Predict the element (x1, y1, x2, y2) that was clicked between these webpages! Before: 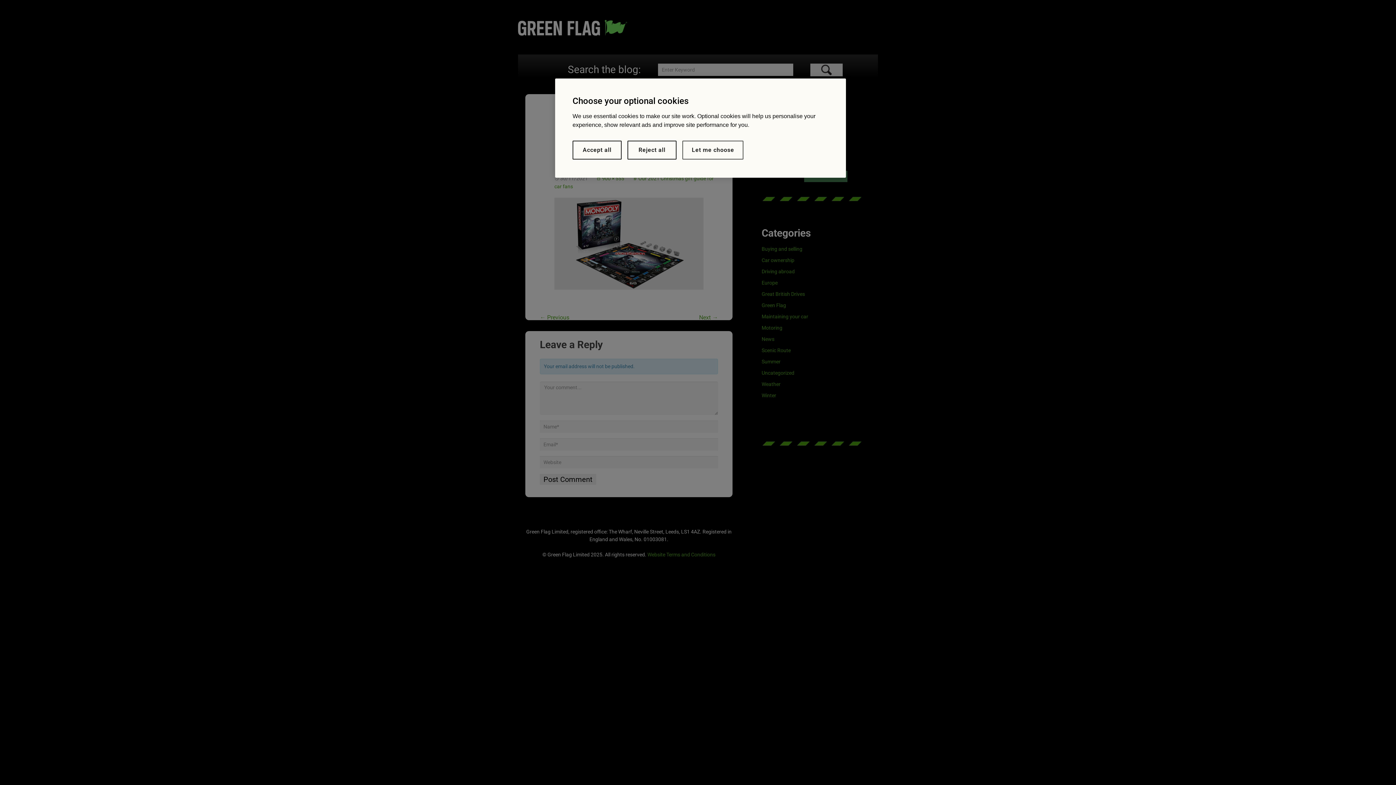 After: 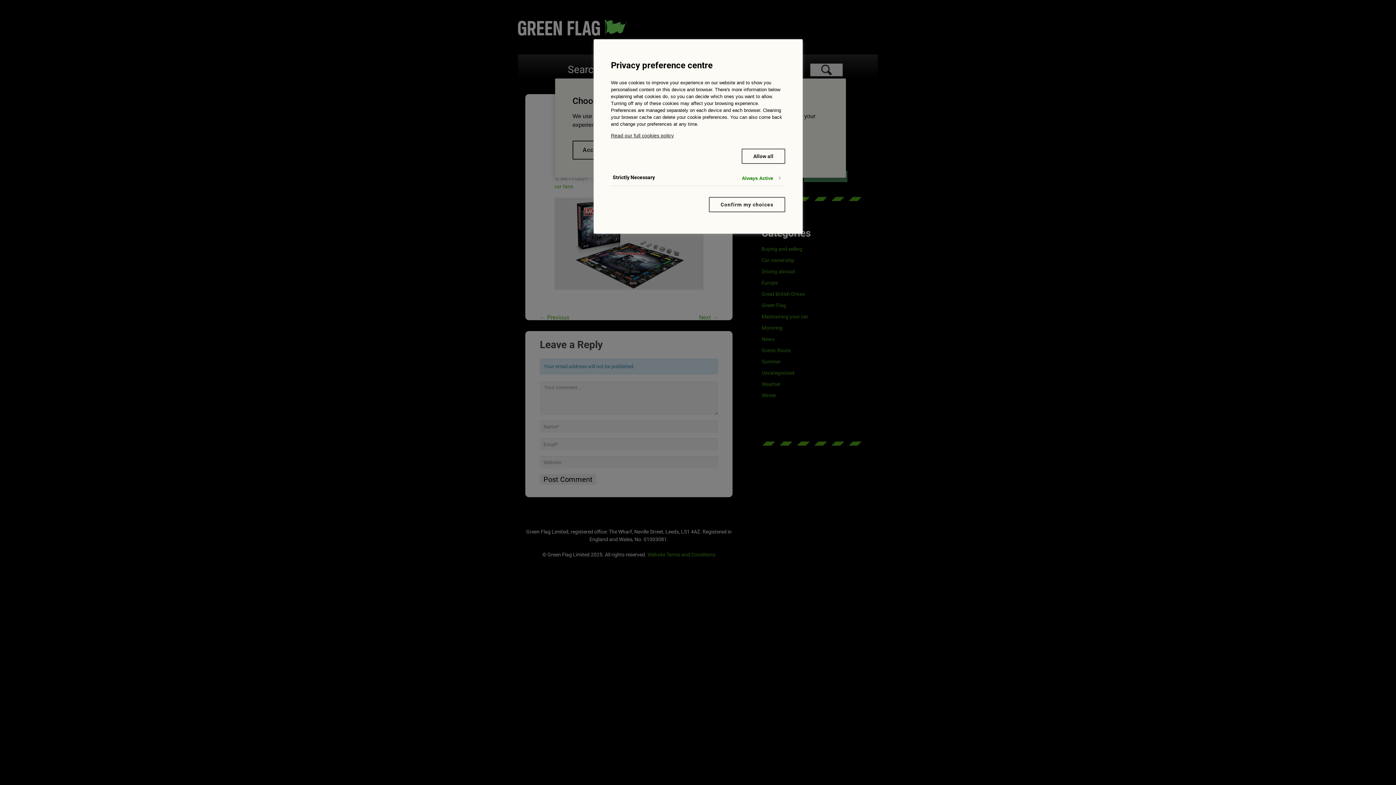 Action: label: Let me choose bbox: (682, 140, 743, 159)